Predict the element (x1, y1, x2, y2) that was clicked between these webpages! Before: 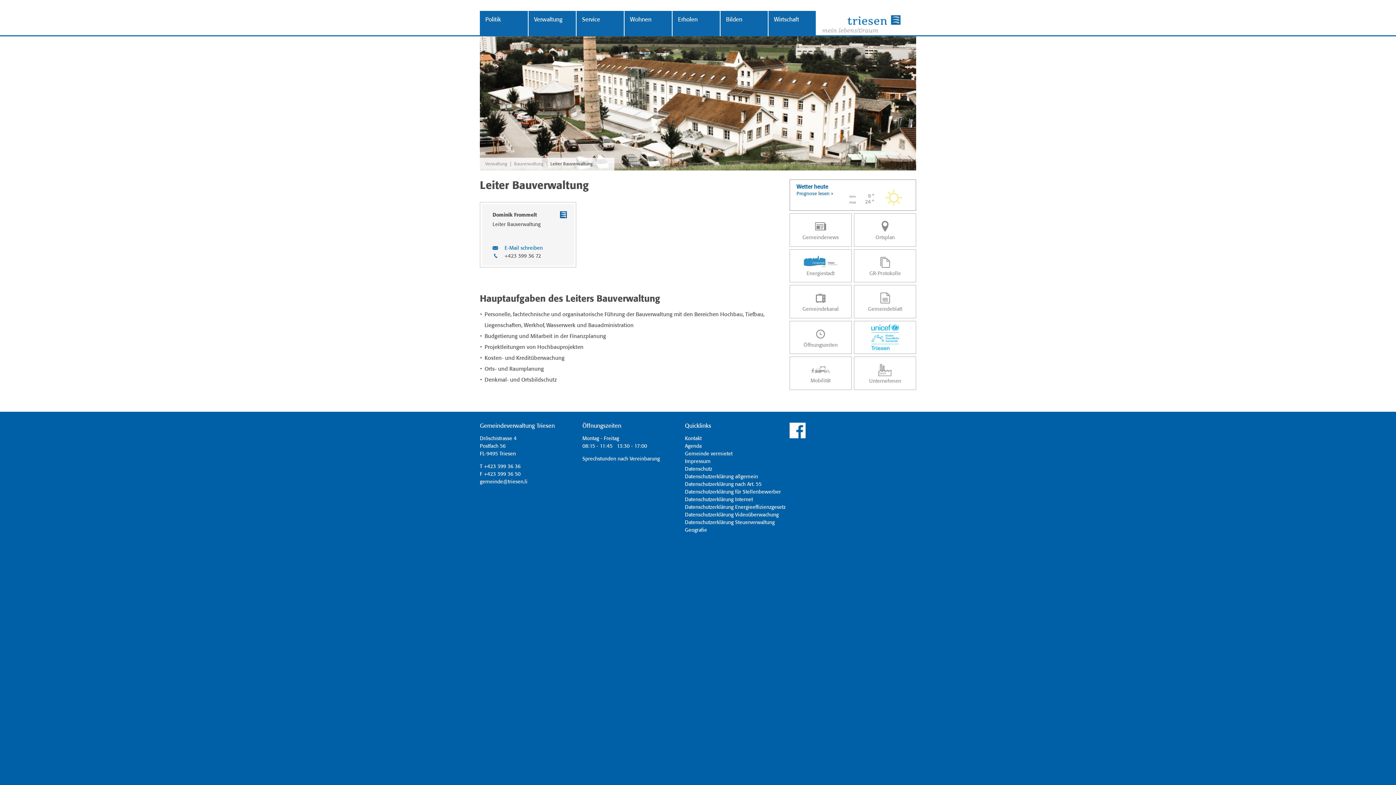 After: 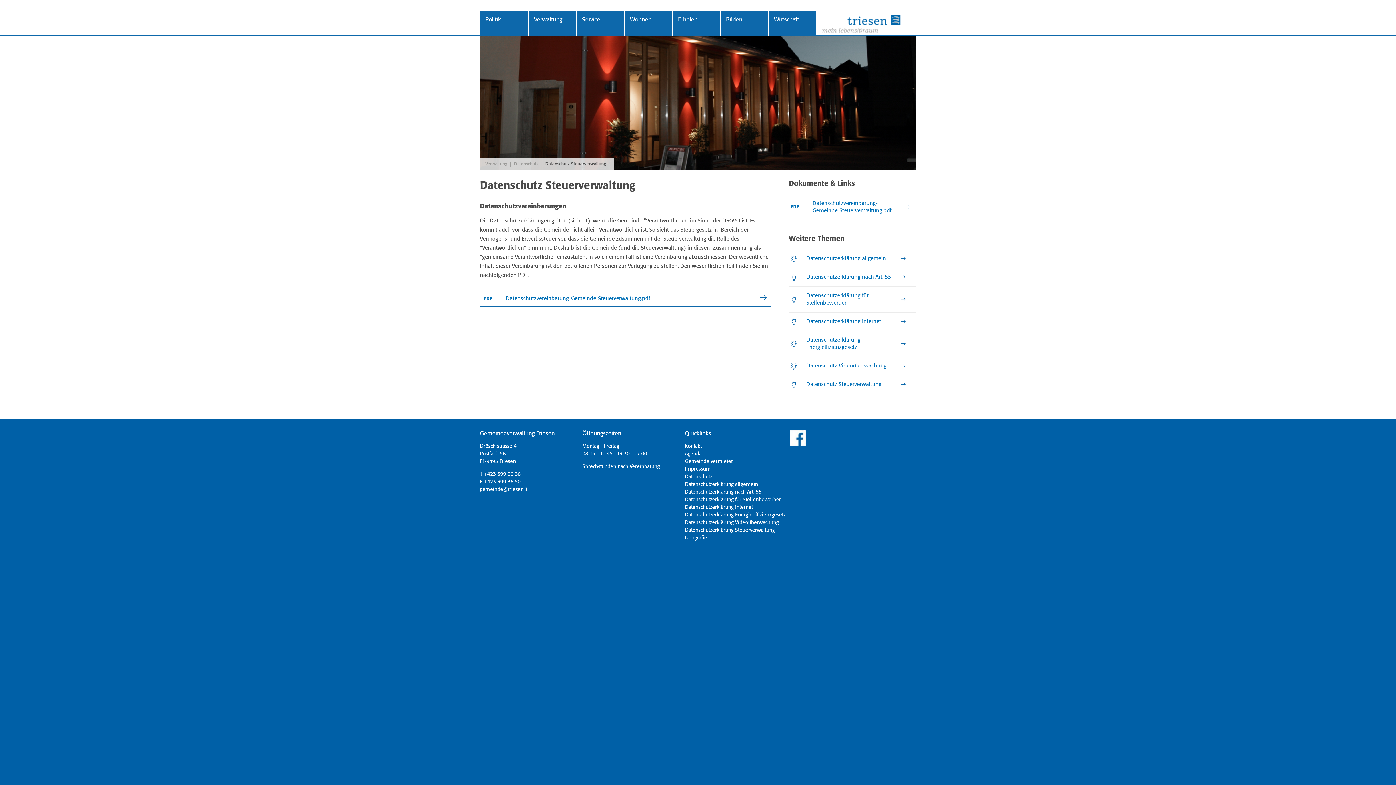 Action: label: Datenschutzerklärung Steuerverwaltung bbox: (685, 520, 774, 525)